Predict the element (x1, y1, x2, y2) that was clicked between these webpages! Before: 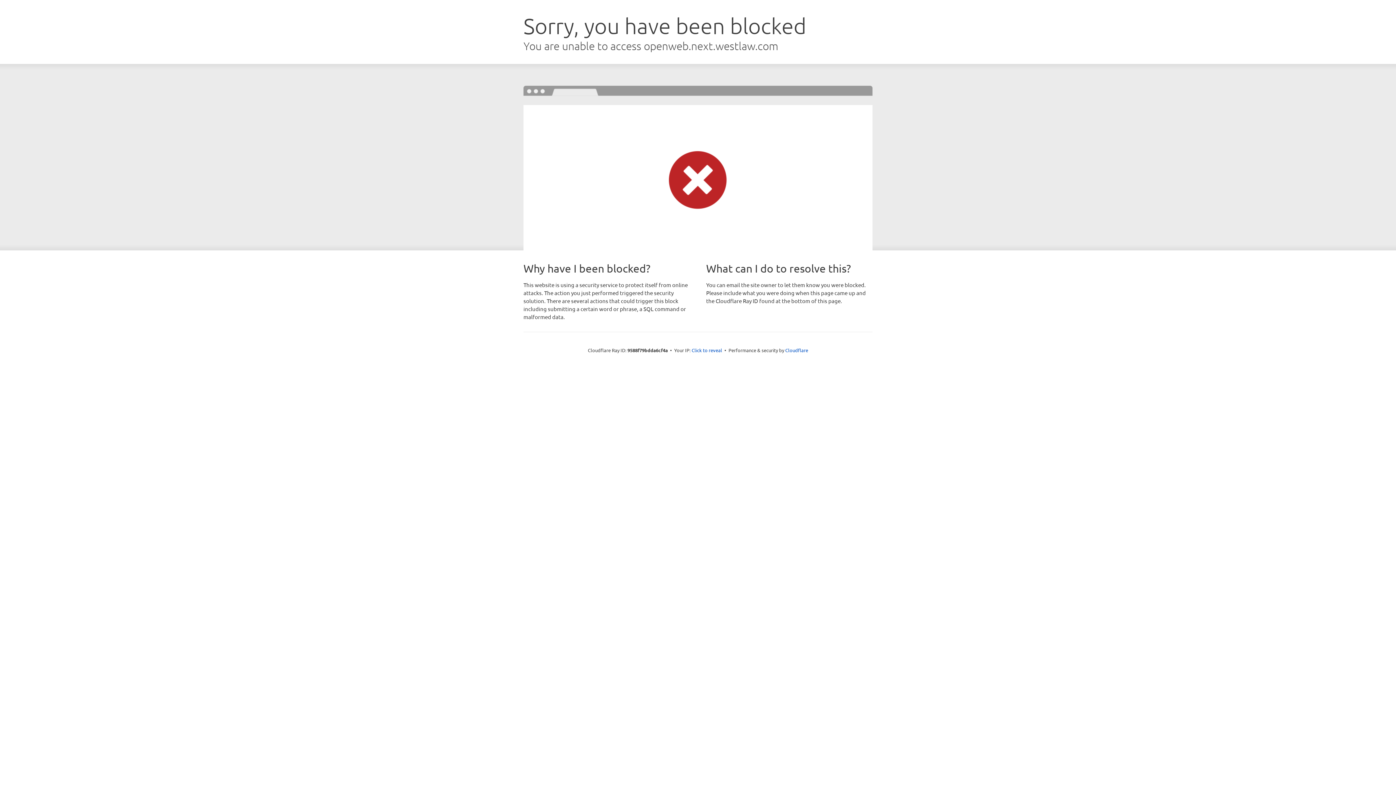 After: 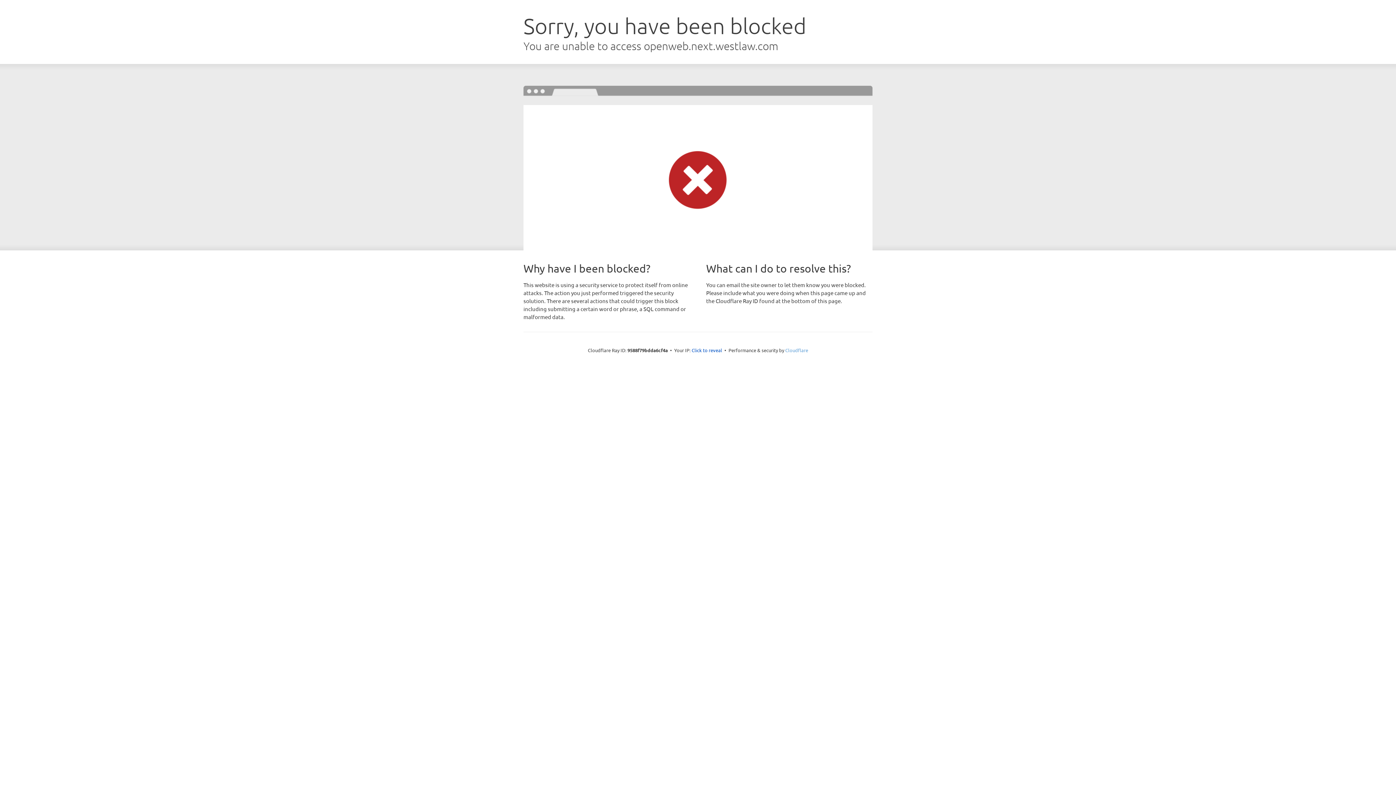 Action: bbox: (785, 347, 808, 353) label: Cloudflare